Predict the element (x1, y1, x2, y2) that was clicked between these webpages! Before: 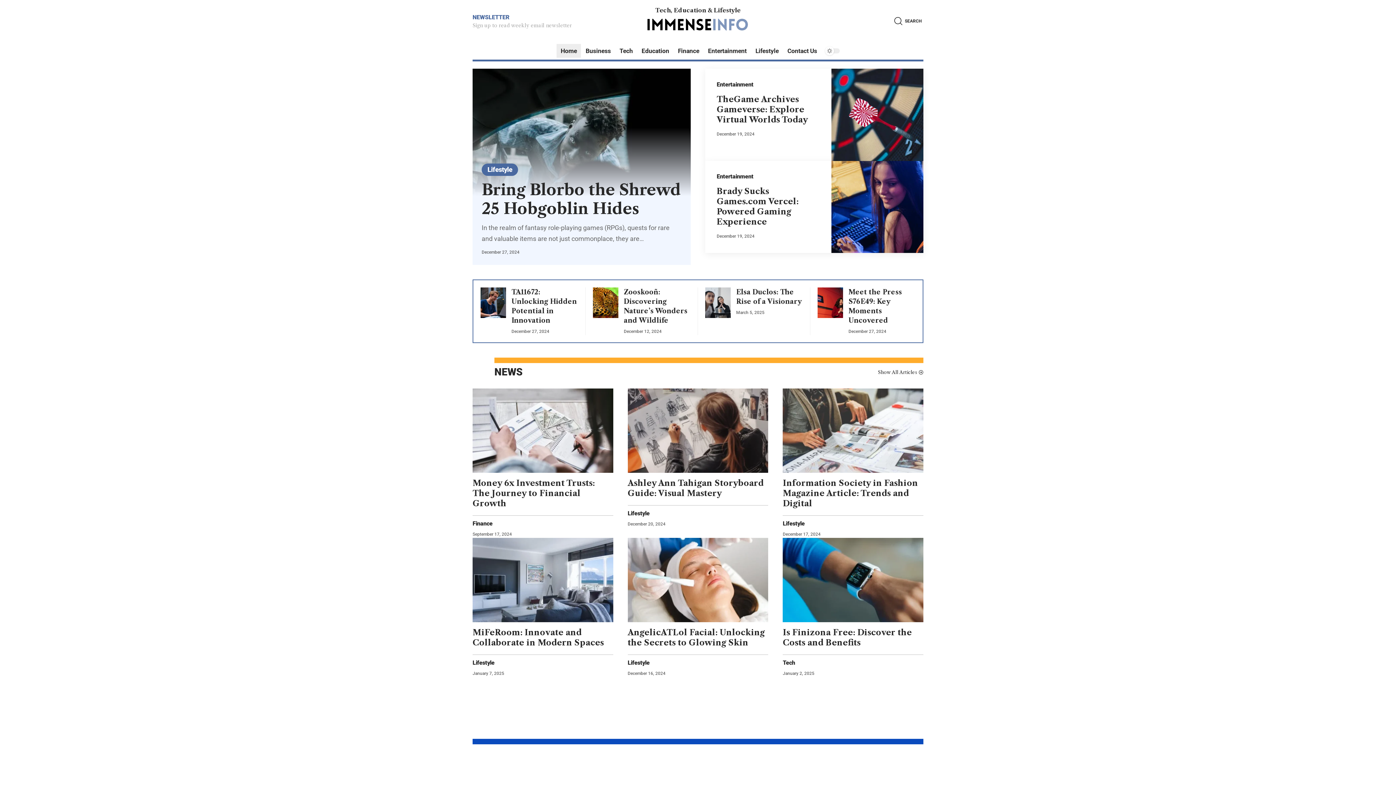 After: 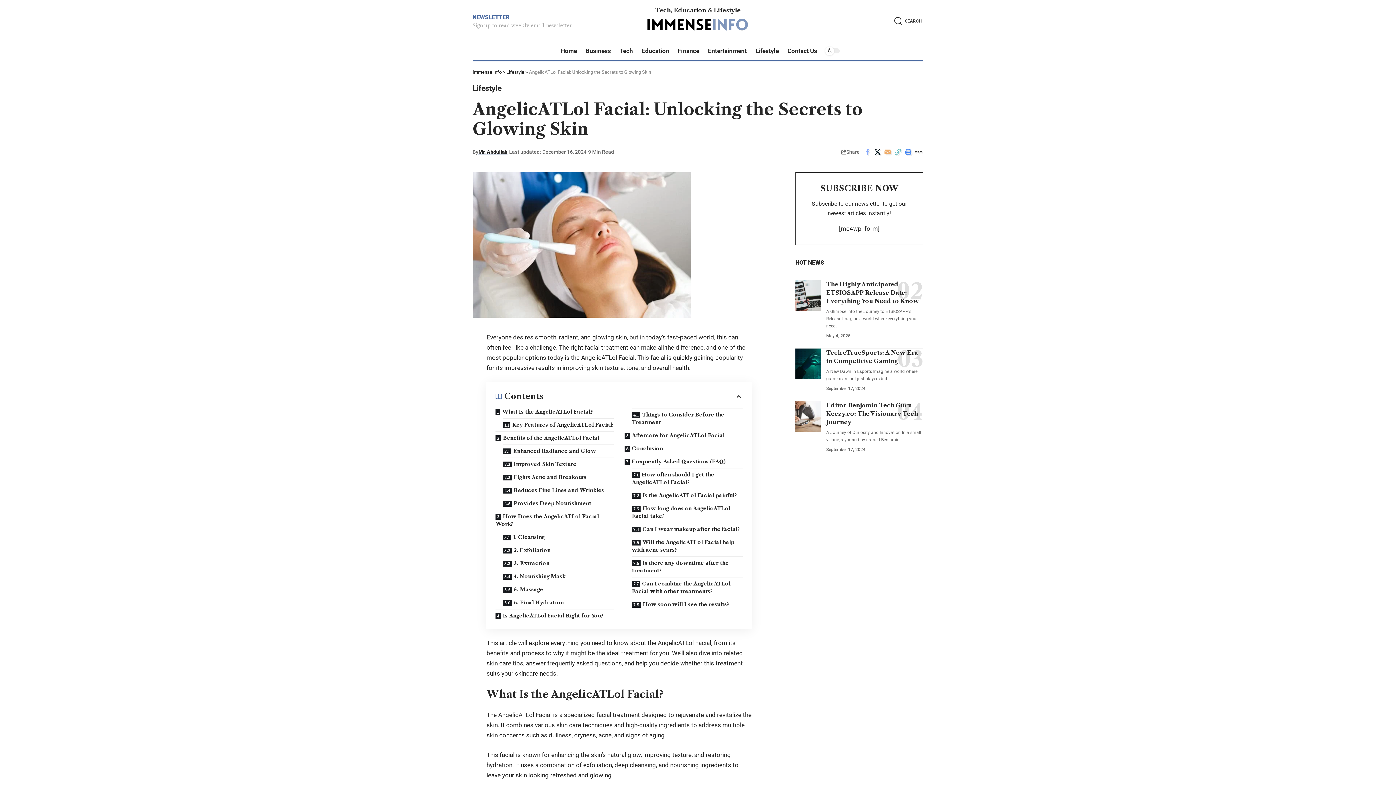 Action: bbox: (627, 538, 768, 622)